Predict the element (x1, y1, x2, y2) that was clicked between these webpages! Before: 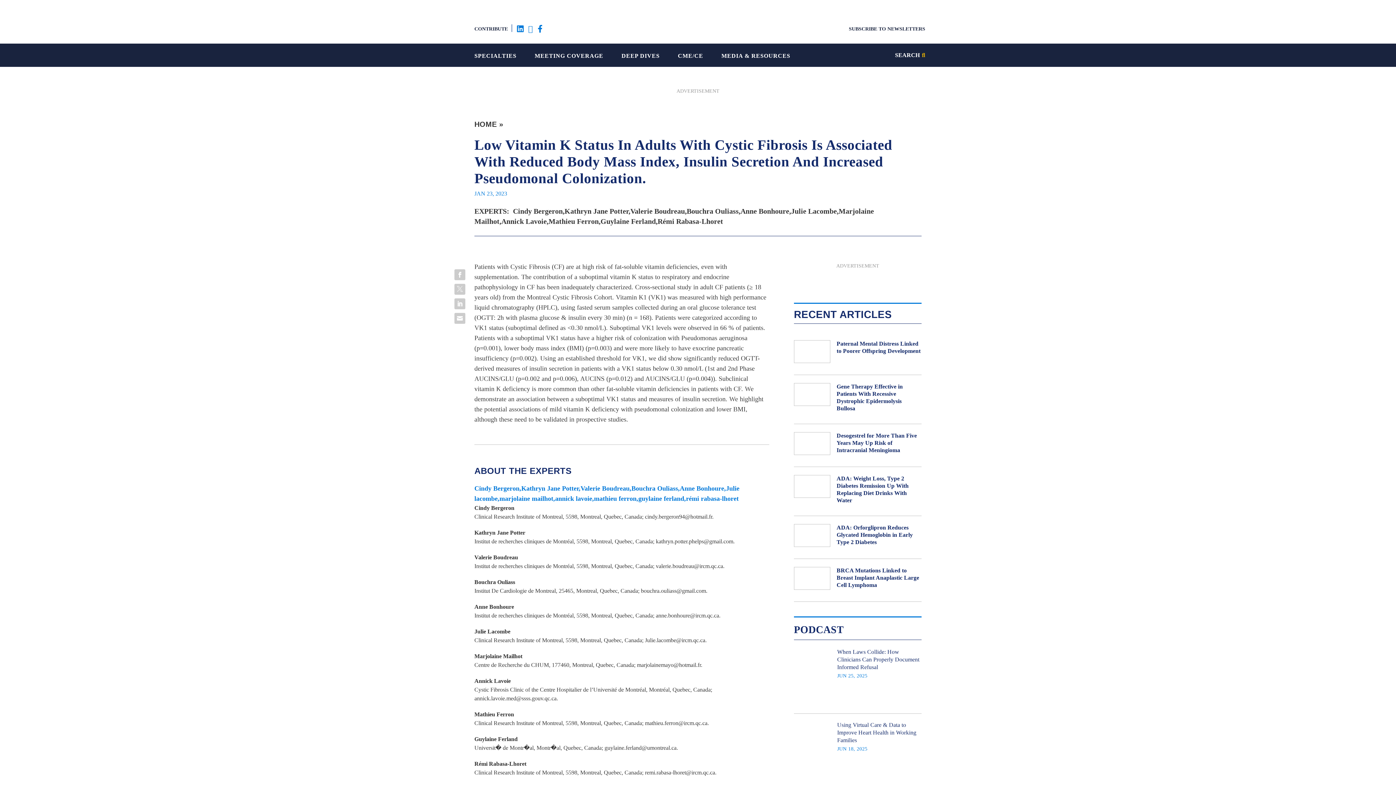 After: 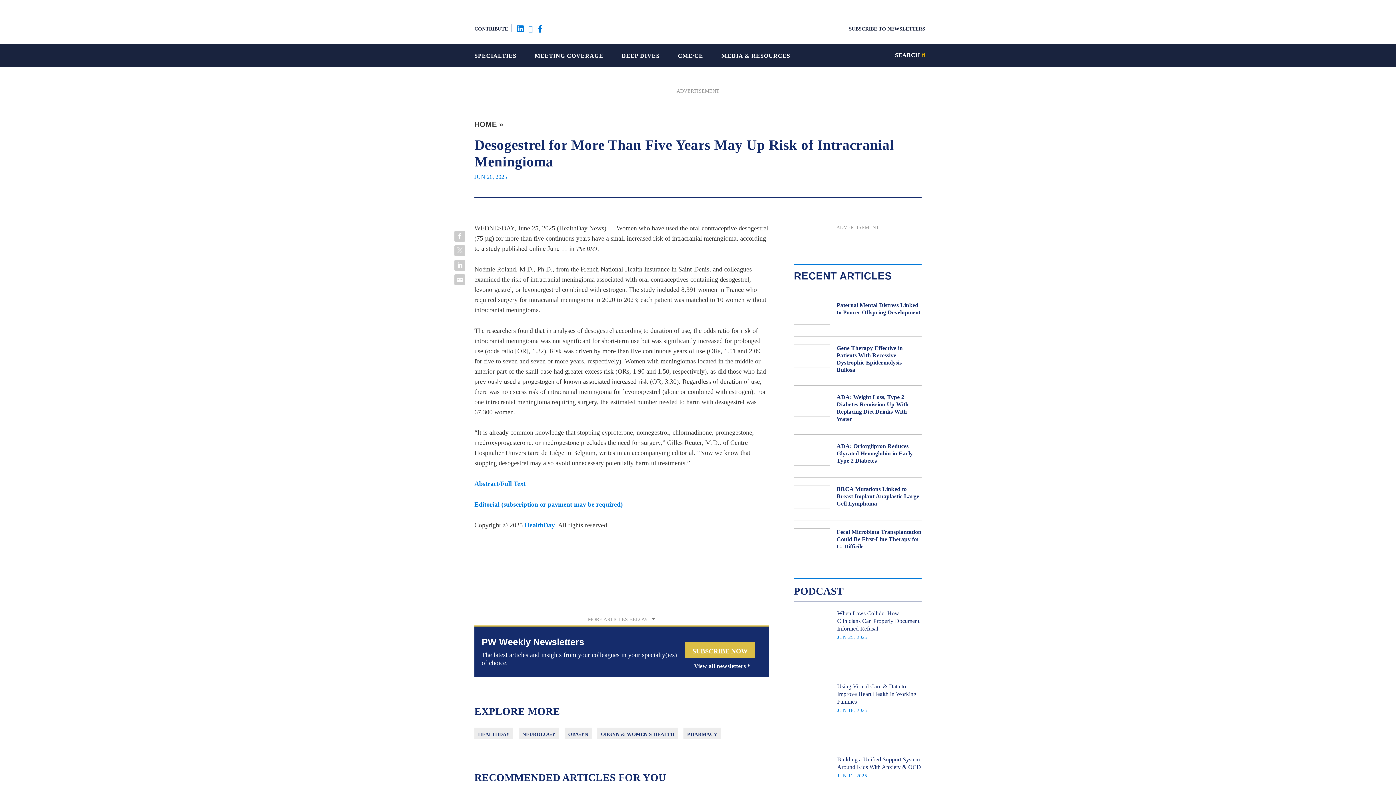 Action: bbox: (836, 432, 917, 453) label: Desogestrel for More Than Five Years May Up Risk of Intracranial Meningioma